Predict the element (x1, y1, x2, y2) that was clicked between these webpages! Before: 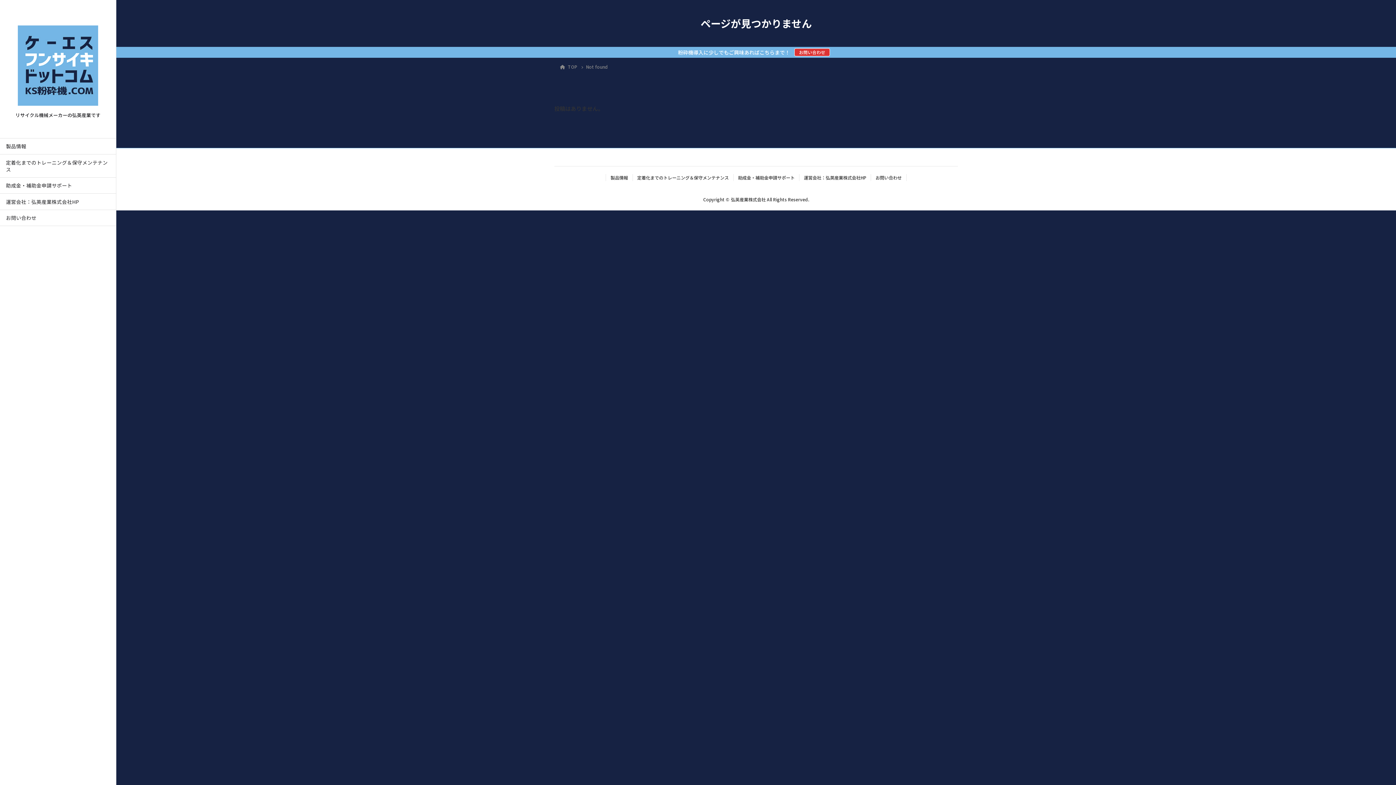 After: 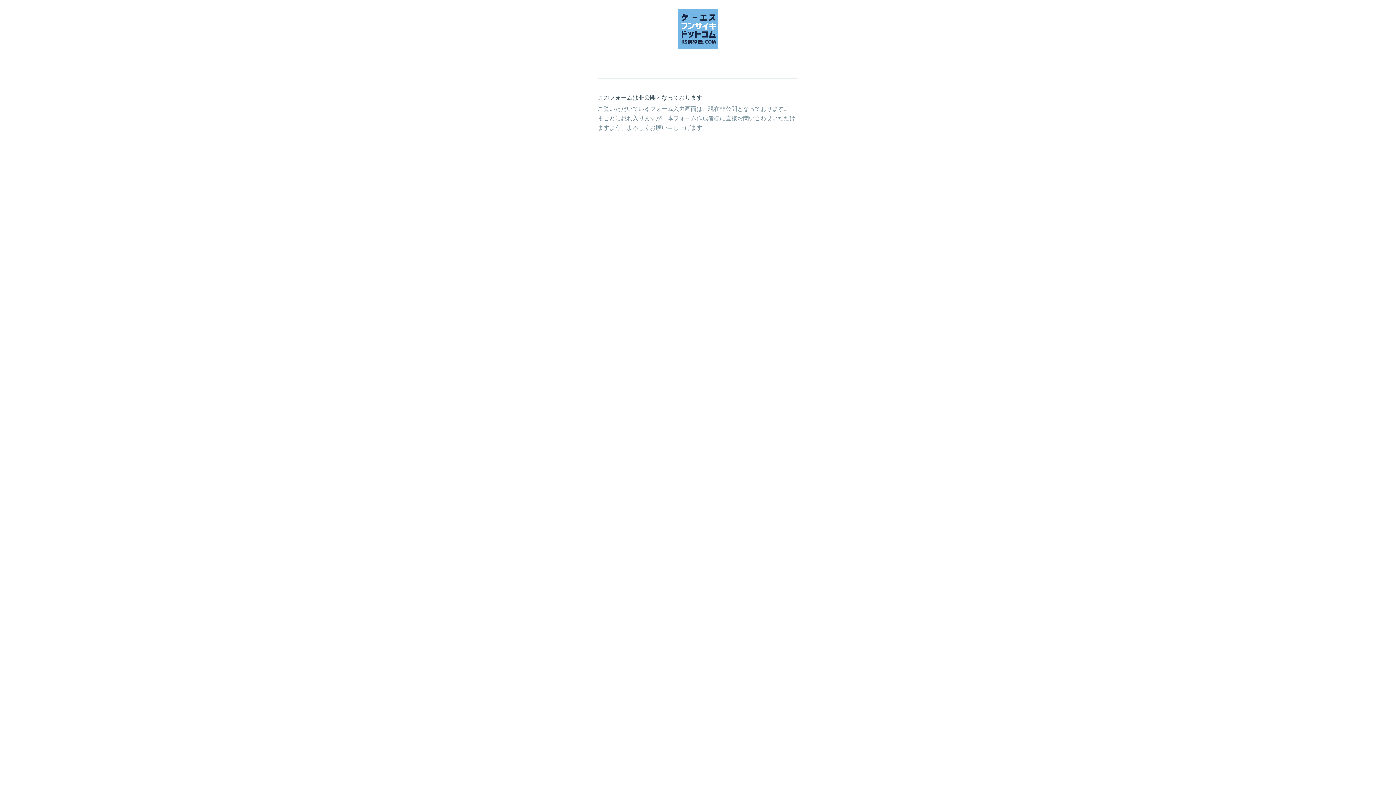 Action: label: お問い合わせ bbox: (794, 48, 830, 56)